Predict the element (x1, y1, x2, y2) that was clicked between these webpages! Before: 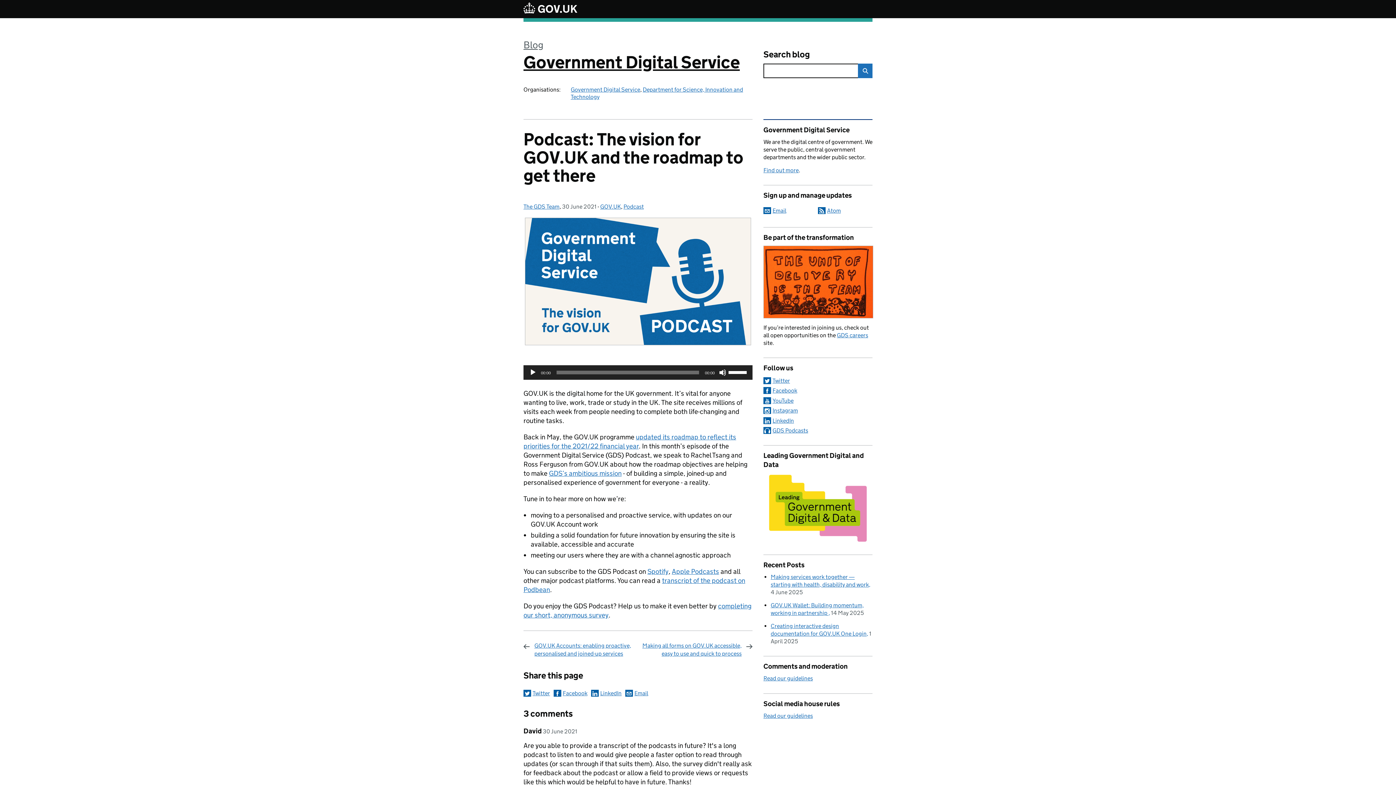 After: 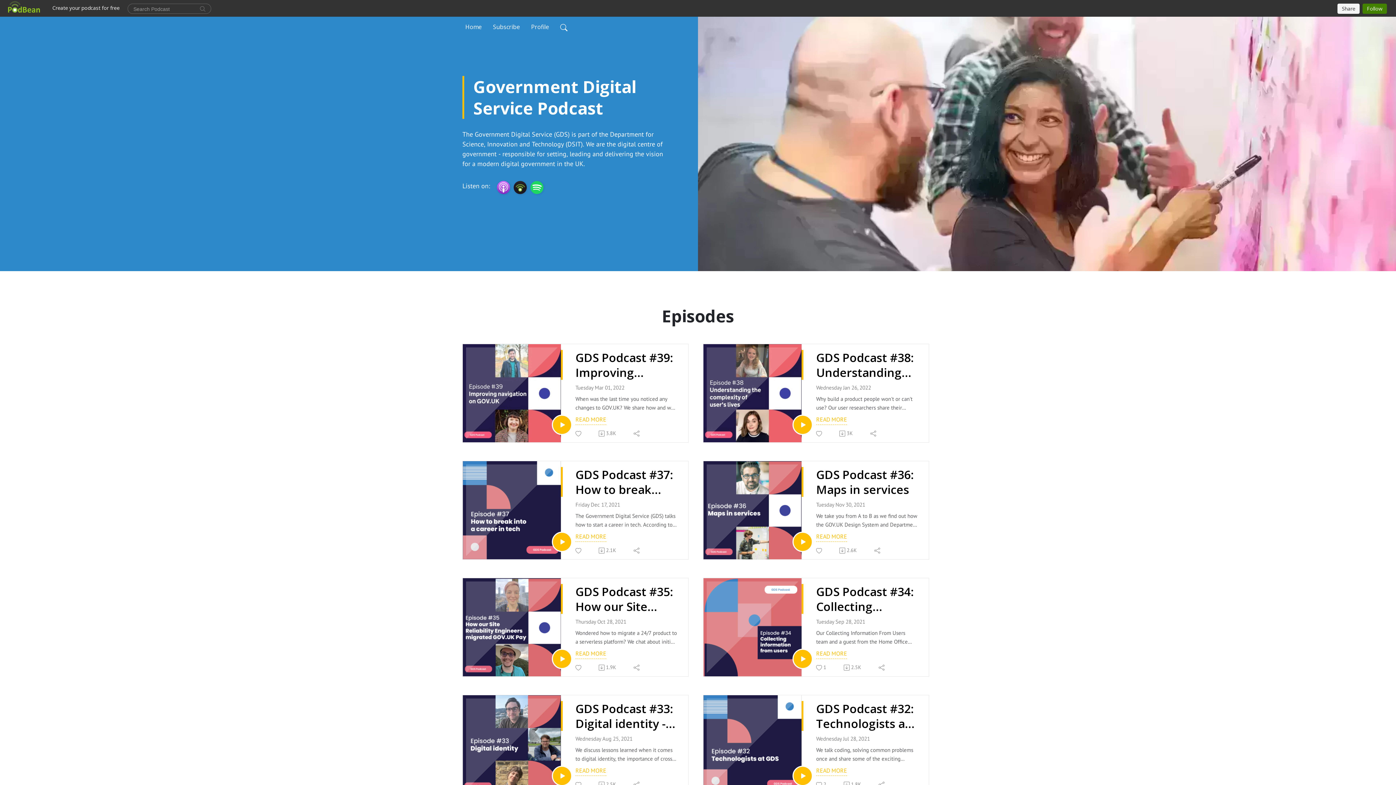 Action: label: GDS Podcasts bbox: (763, 427, 808, 434)